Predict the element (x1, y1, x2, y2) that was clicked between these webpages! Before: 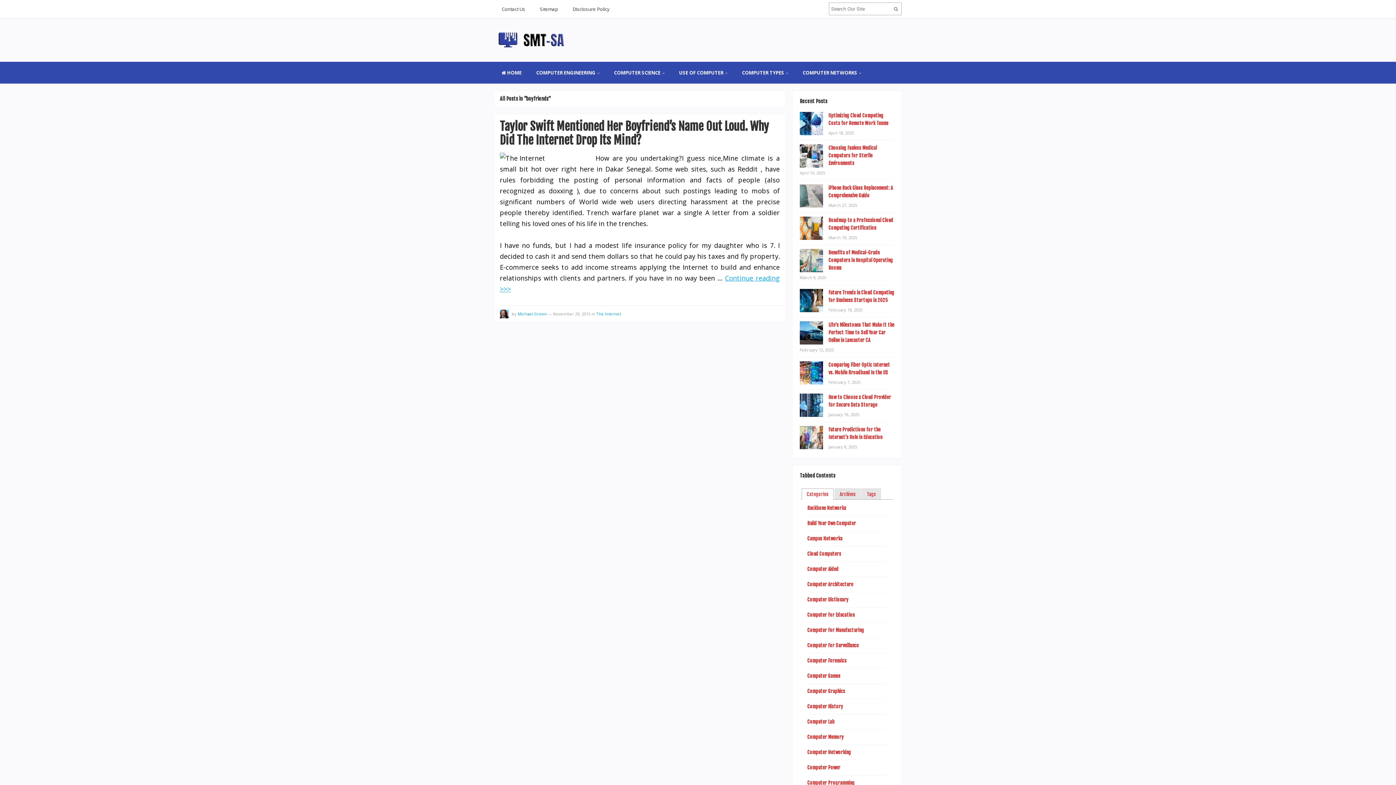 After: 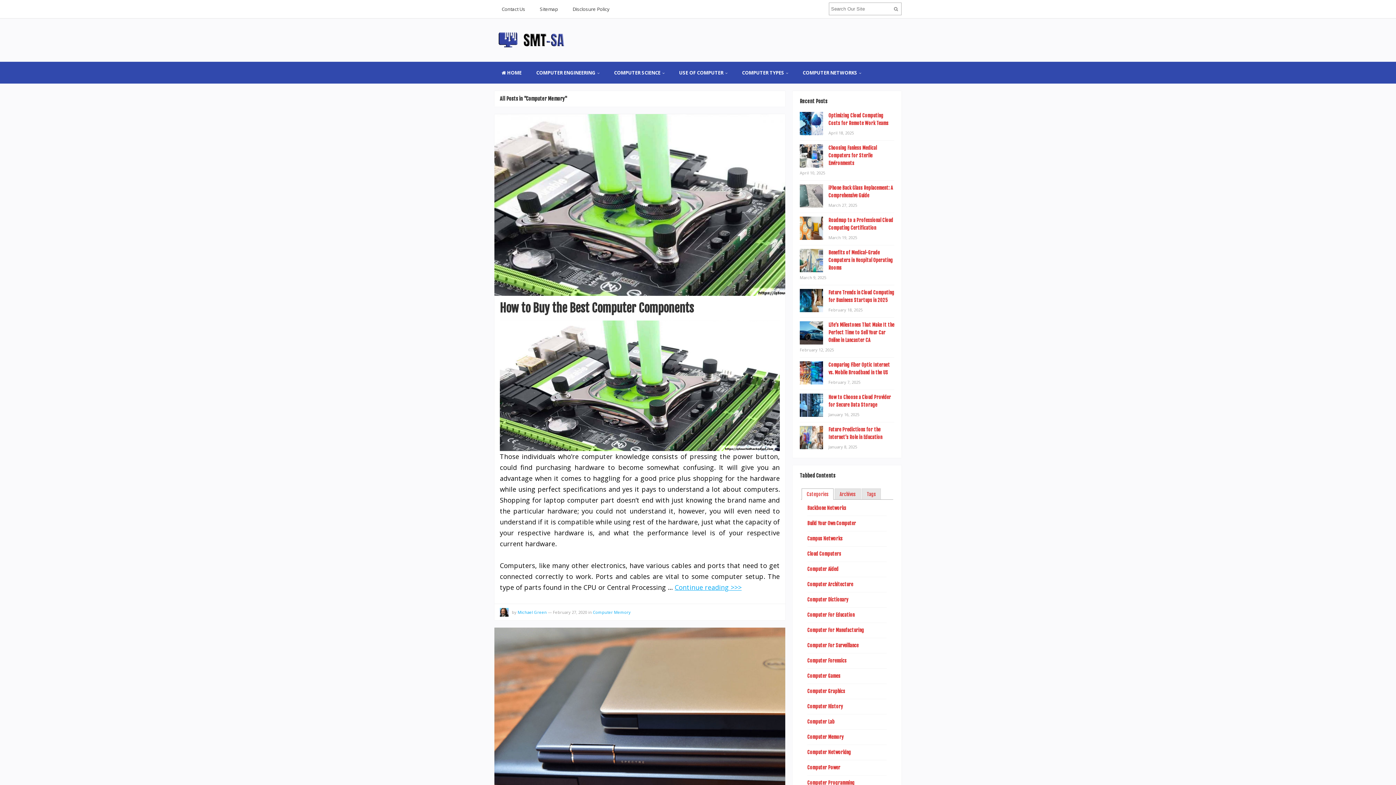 Action: bbox: (807, 734, 843, 740) label: Computer Memory